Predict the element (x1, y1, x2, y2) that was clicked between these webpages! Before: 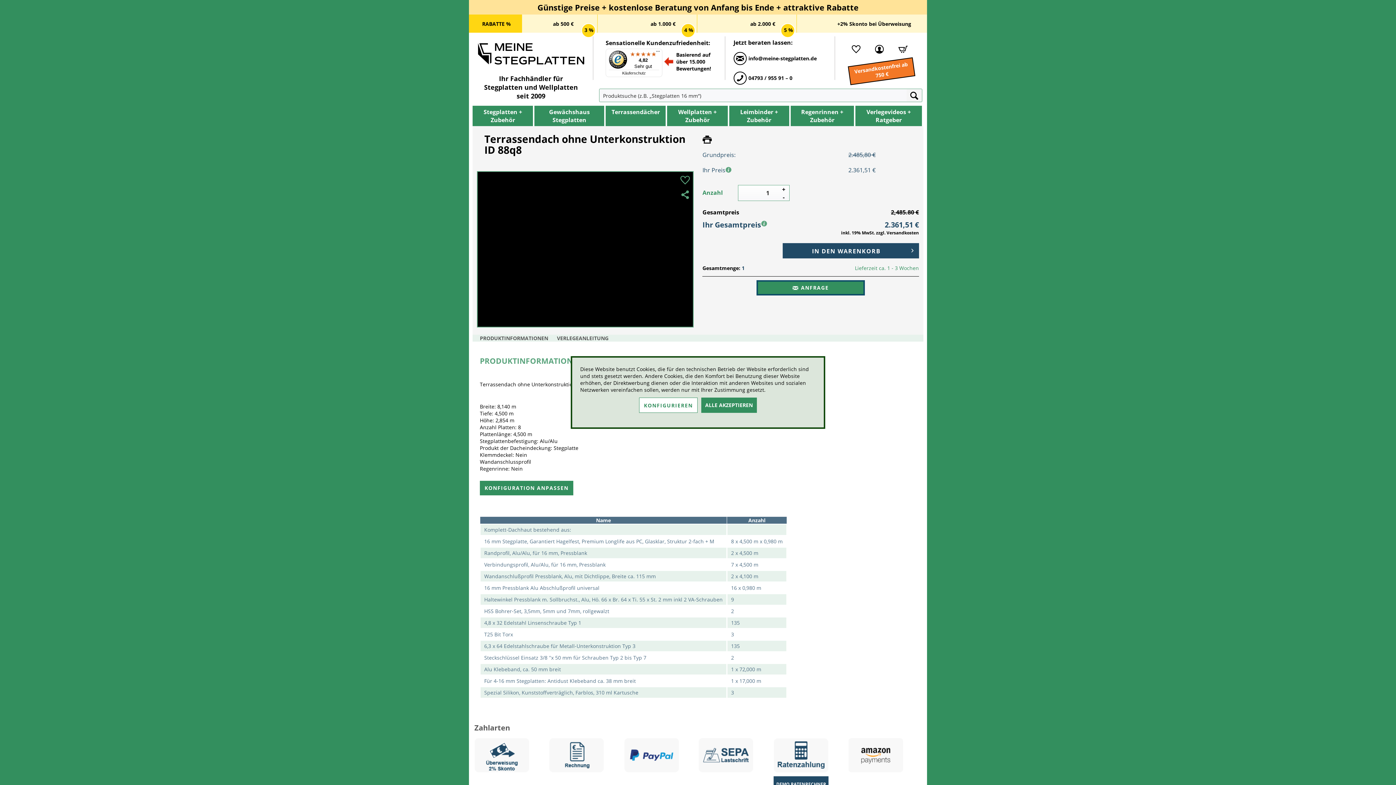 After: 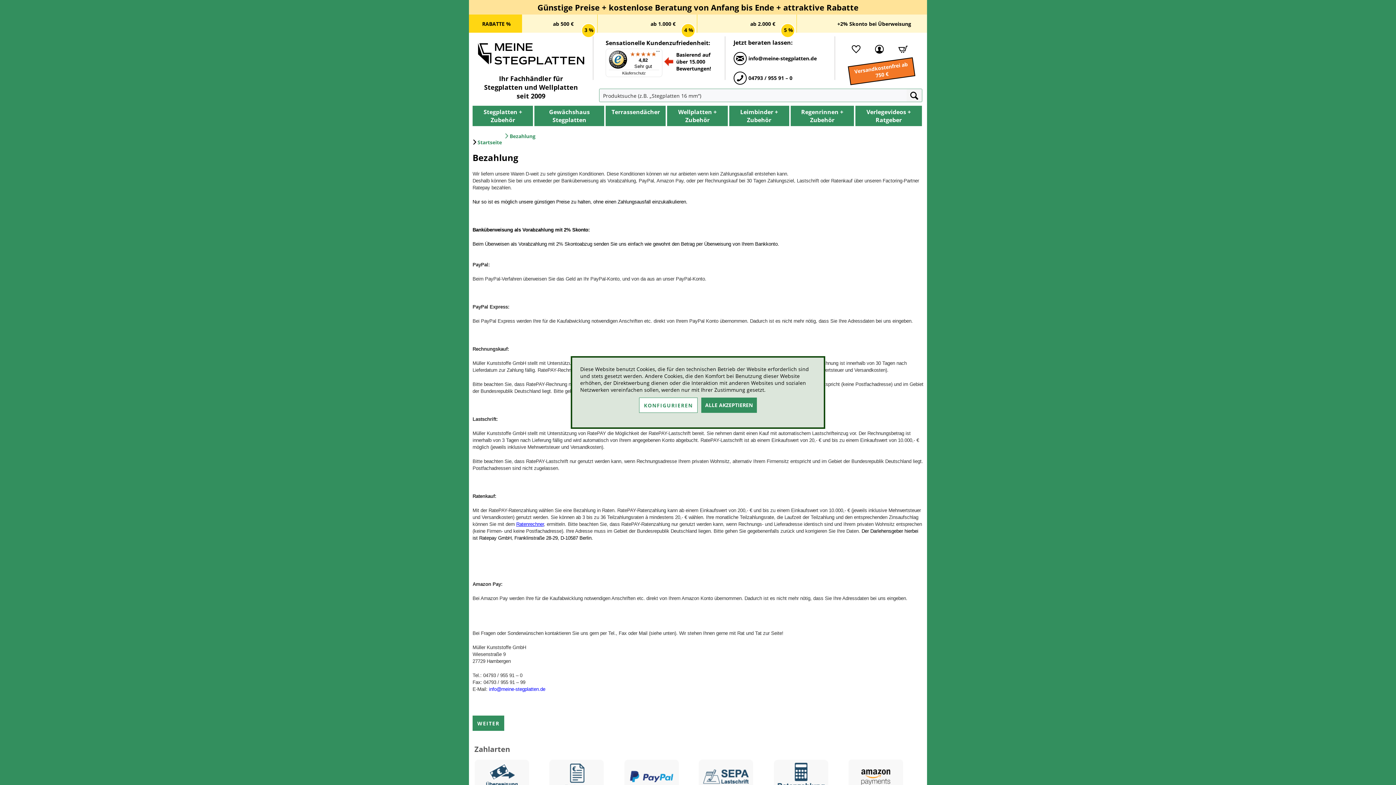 Action: bbox: (474, 738, 545, 772)